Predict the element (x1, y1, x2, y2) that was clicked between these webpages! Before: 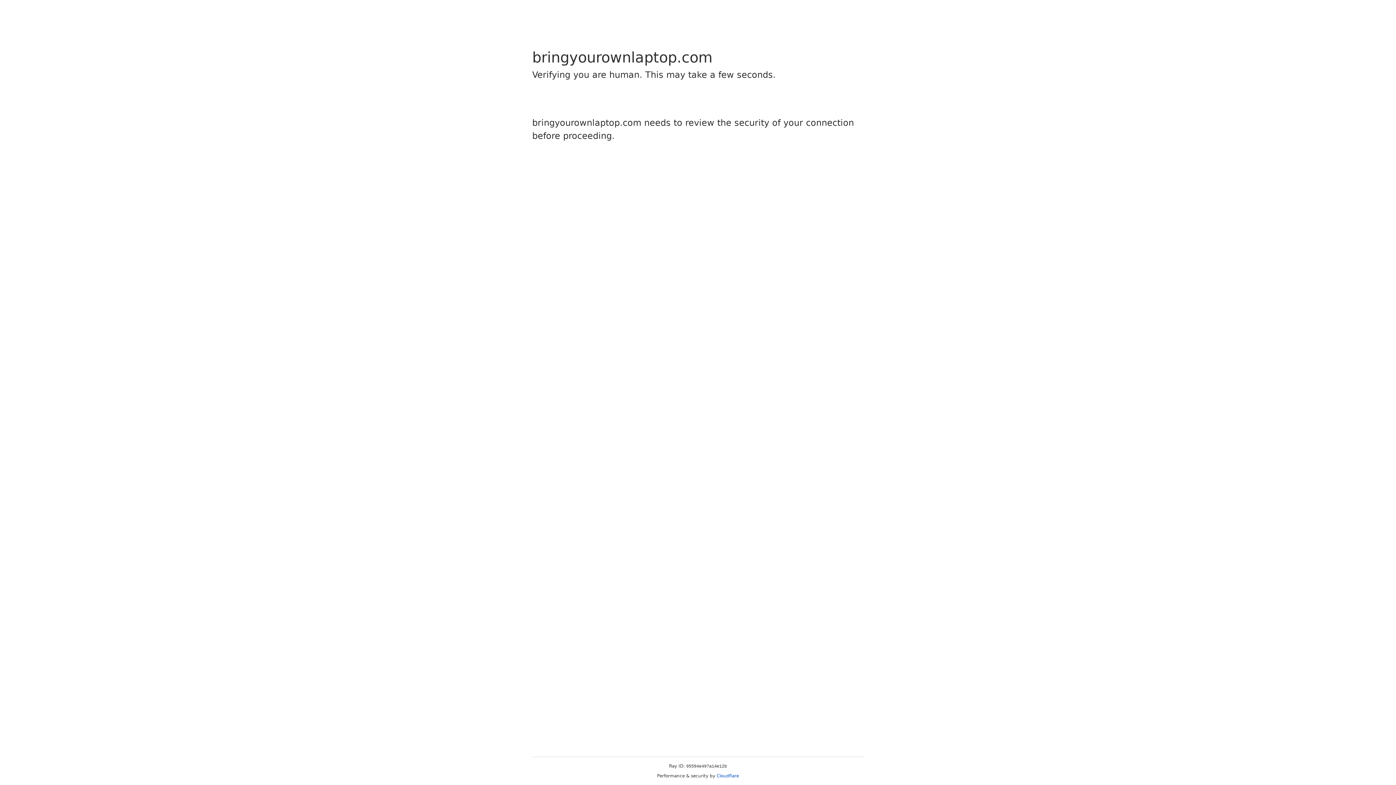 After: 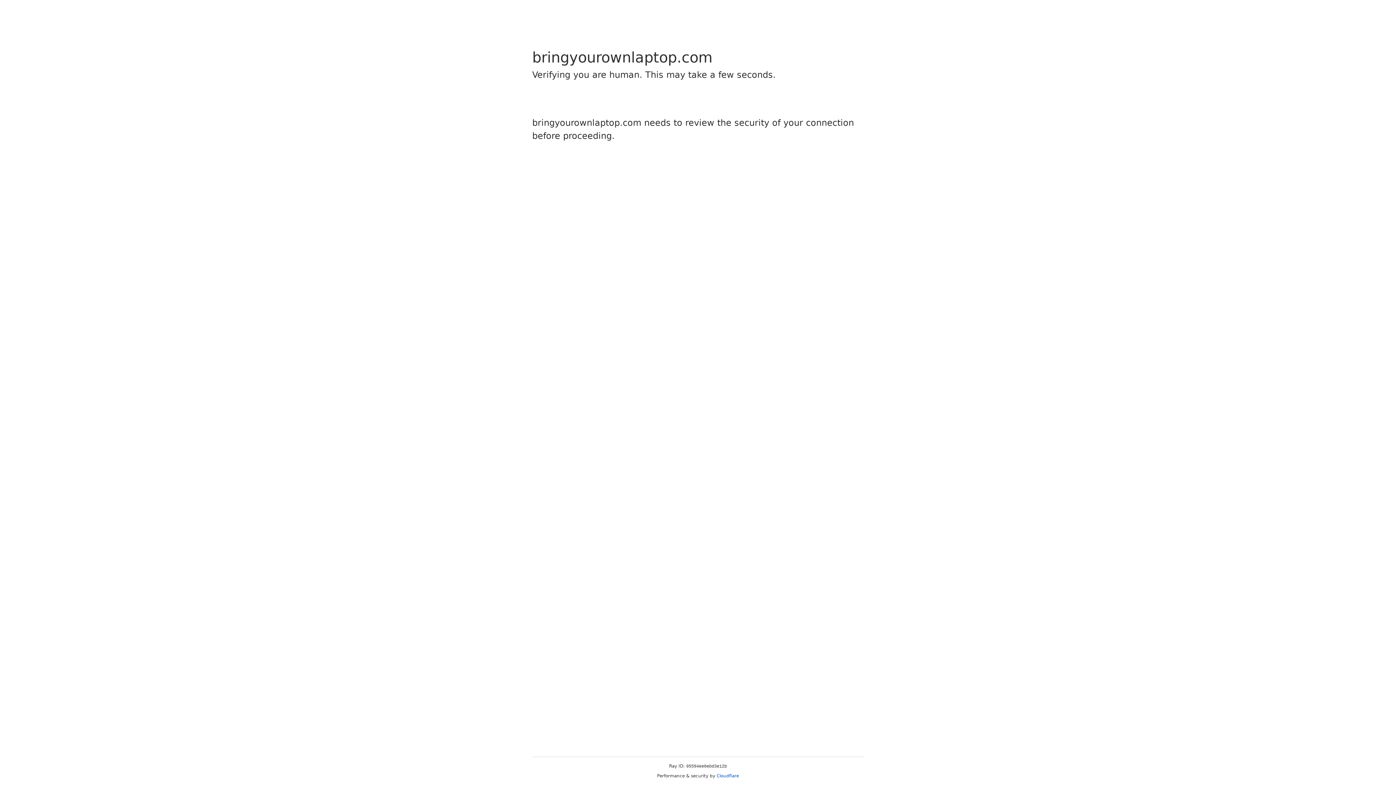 Action: bbox: (716, 773, 739, 778) label: Cloudflare